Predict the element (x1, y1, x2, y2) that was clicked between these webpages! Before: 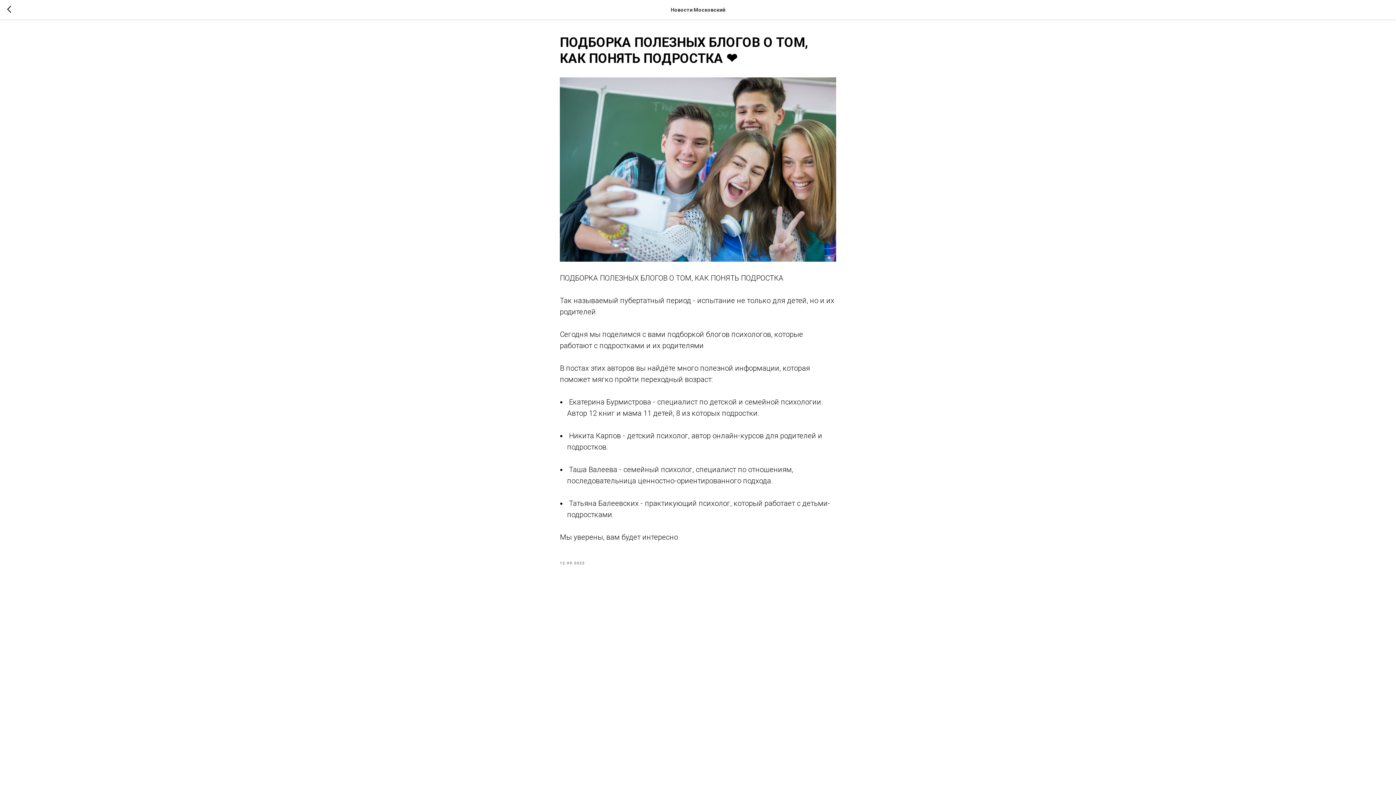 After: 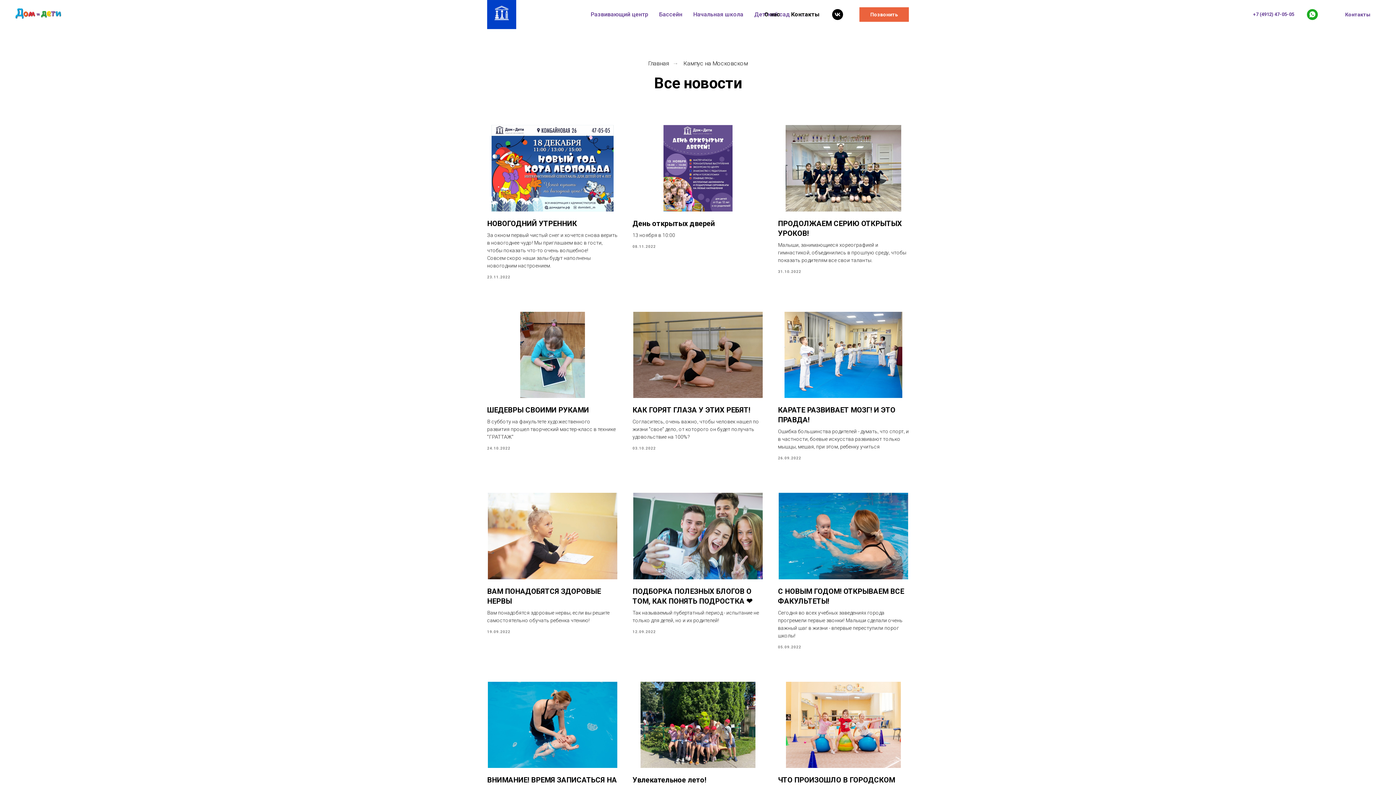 Action: bbox: (7, 5, 15, 14)